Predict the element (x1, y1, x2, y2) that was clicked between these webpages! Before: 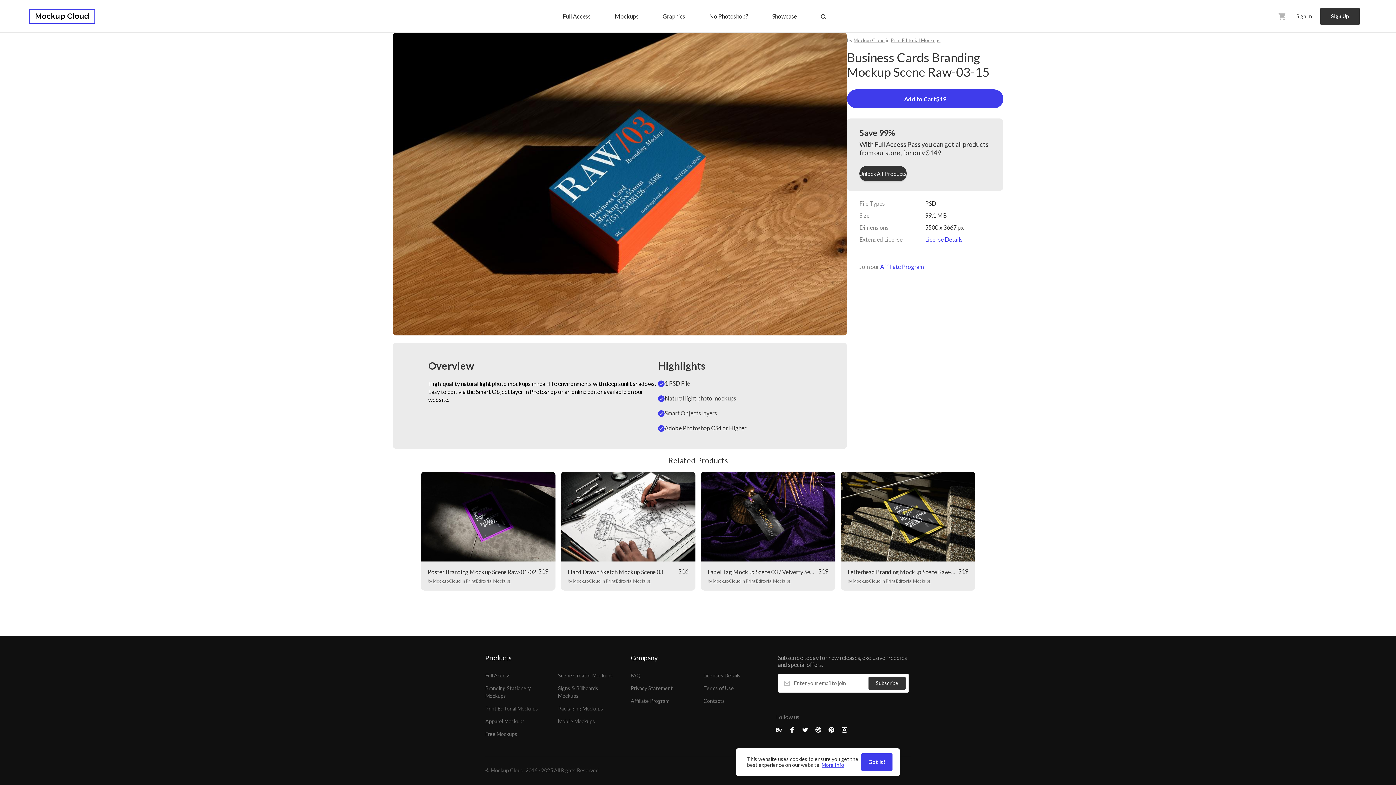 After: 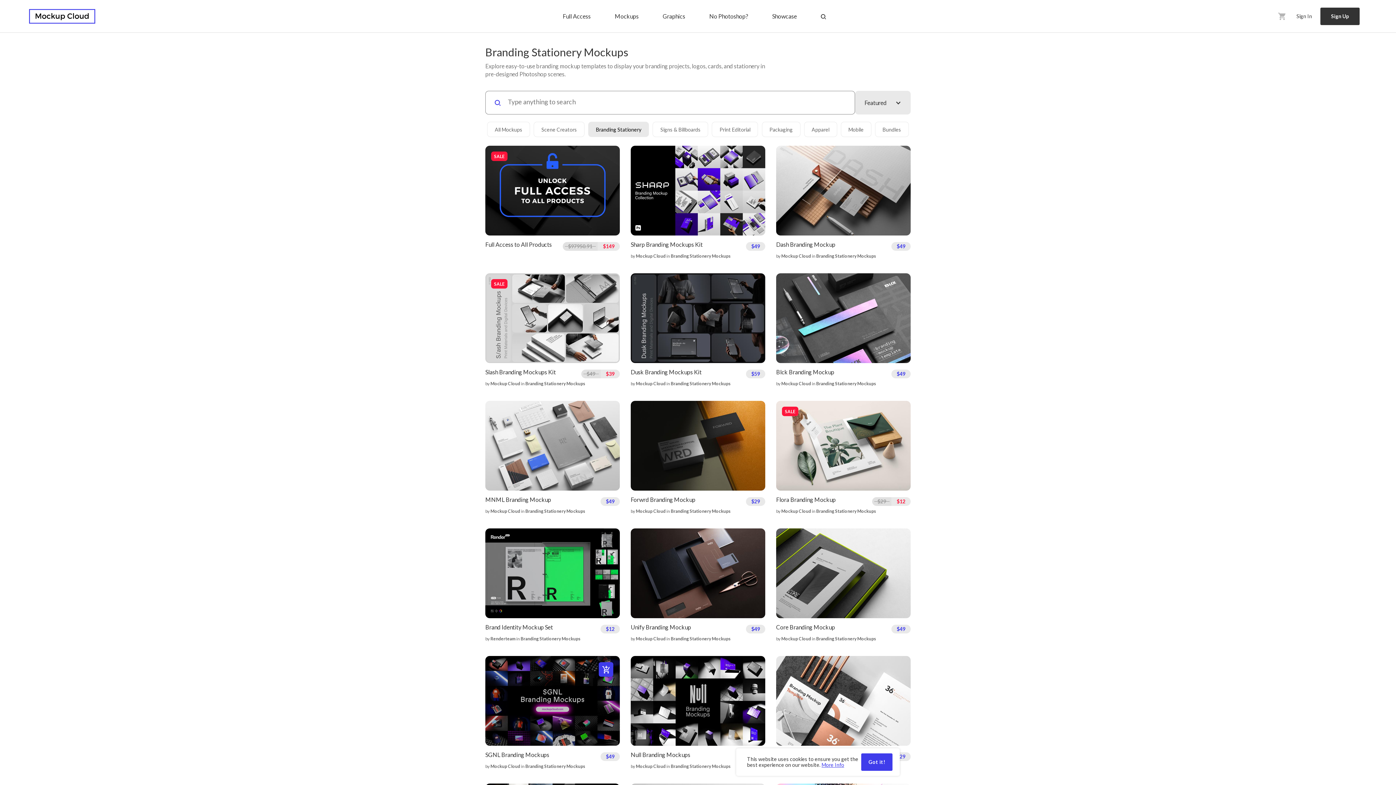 Action: label: Branding Stationery Mockups bbox: (485, 682, 547, 702)